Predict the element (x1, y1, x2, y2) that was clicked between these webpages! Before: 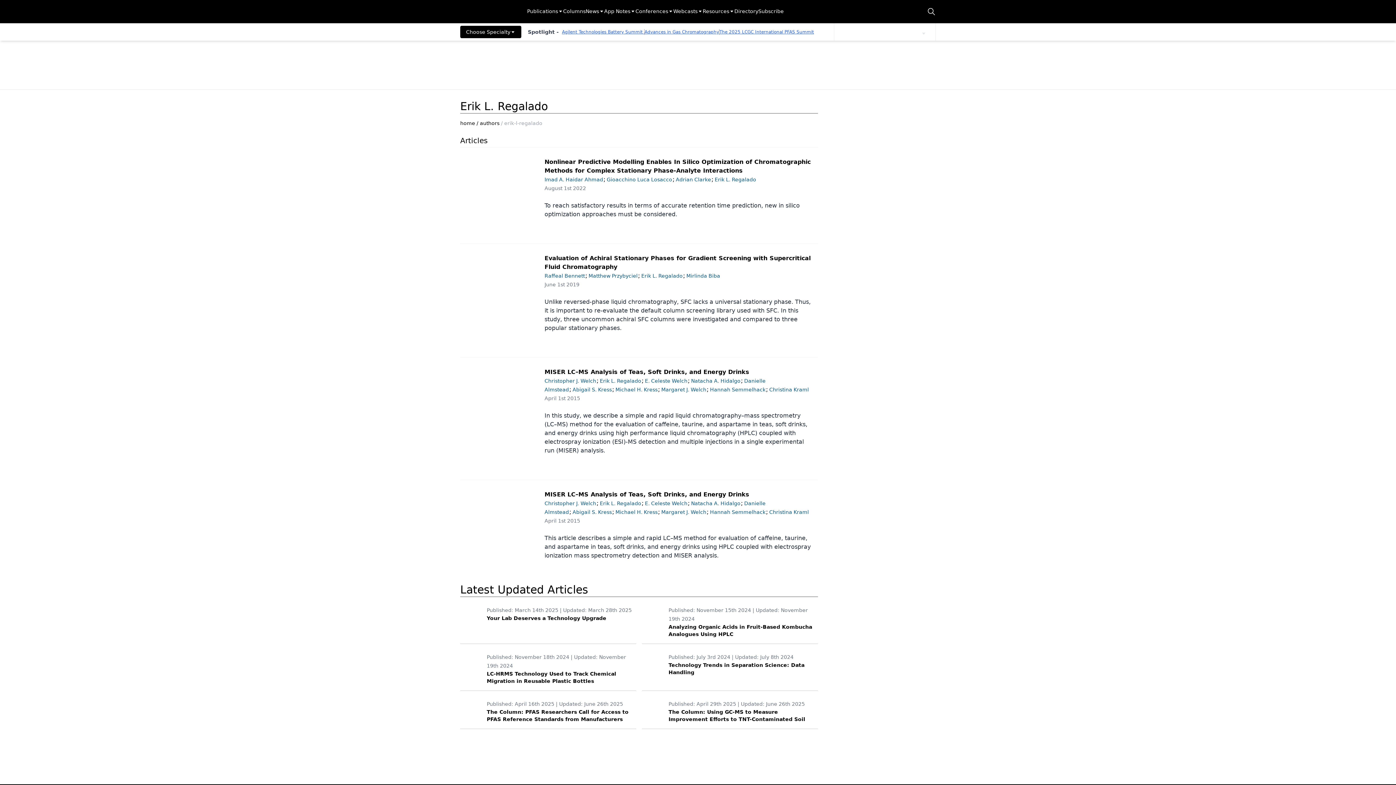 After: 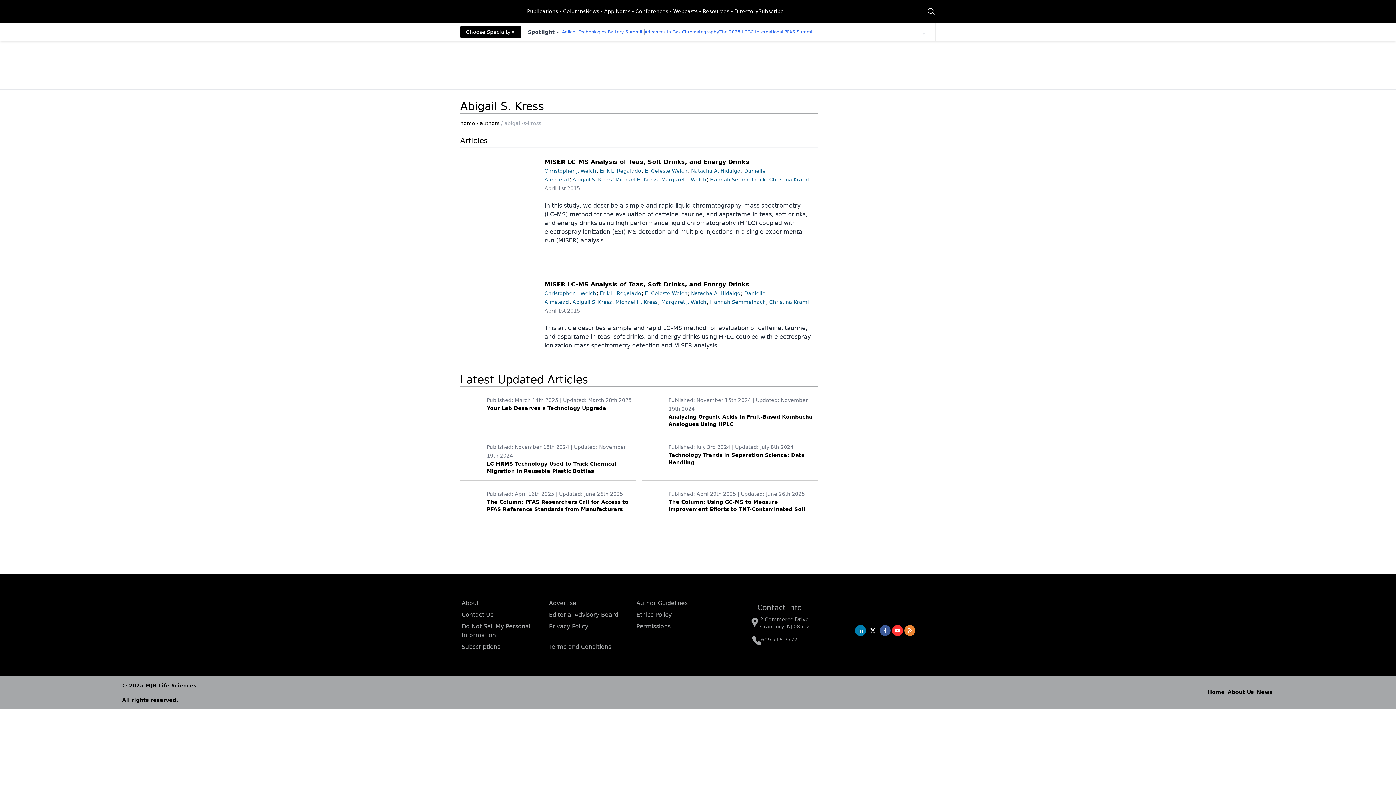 Action: bbox: (572, 386, 612, 392) label: Abigail S. Kress